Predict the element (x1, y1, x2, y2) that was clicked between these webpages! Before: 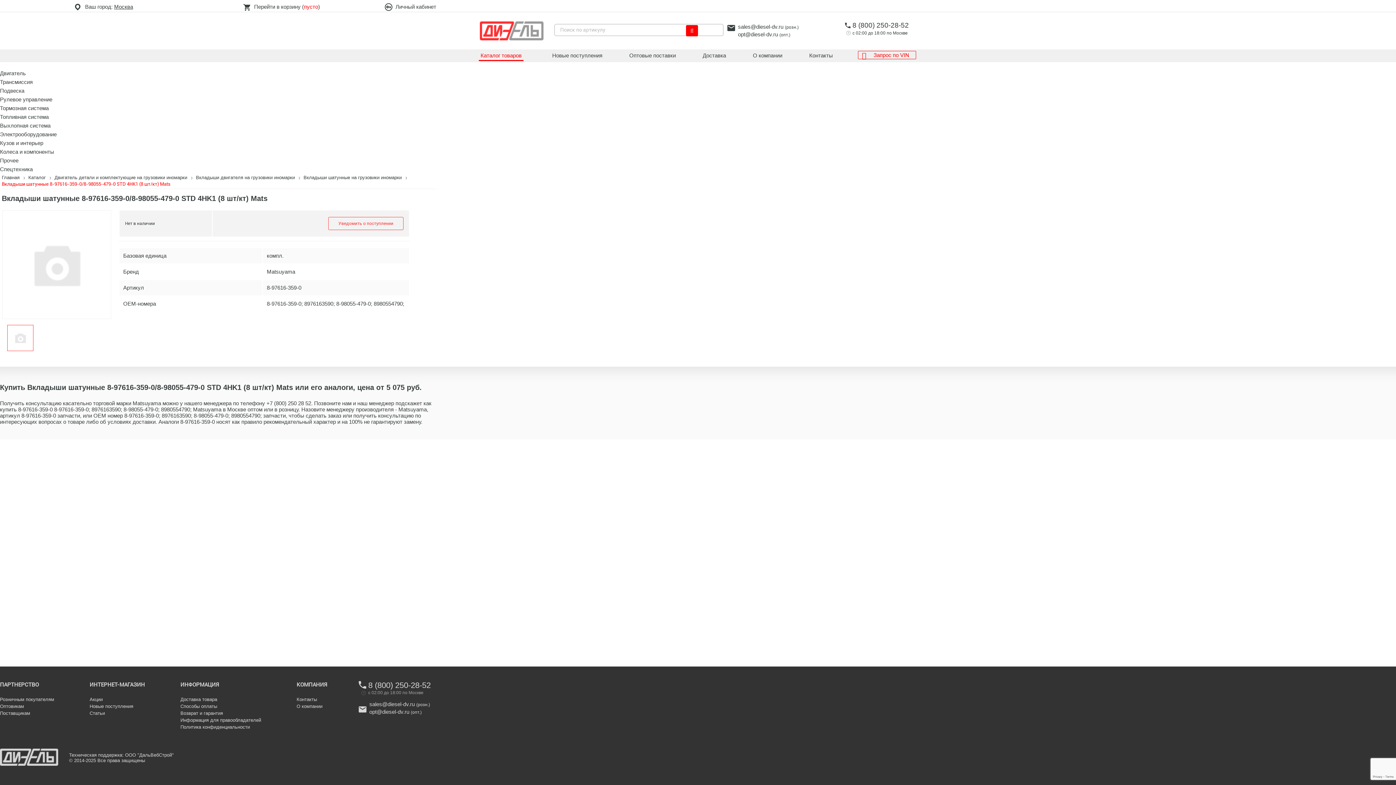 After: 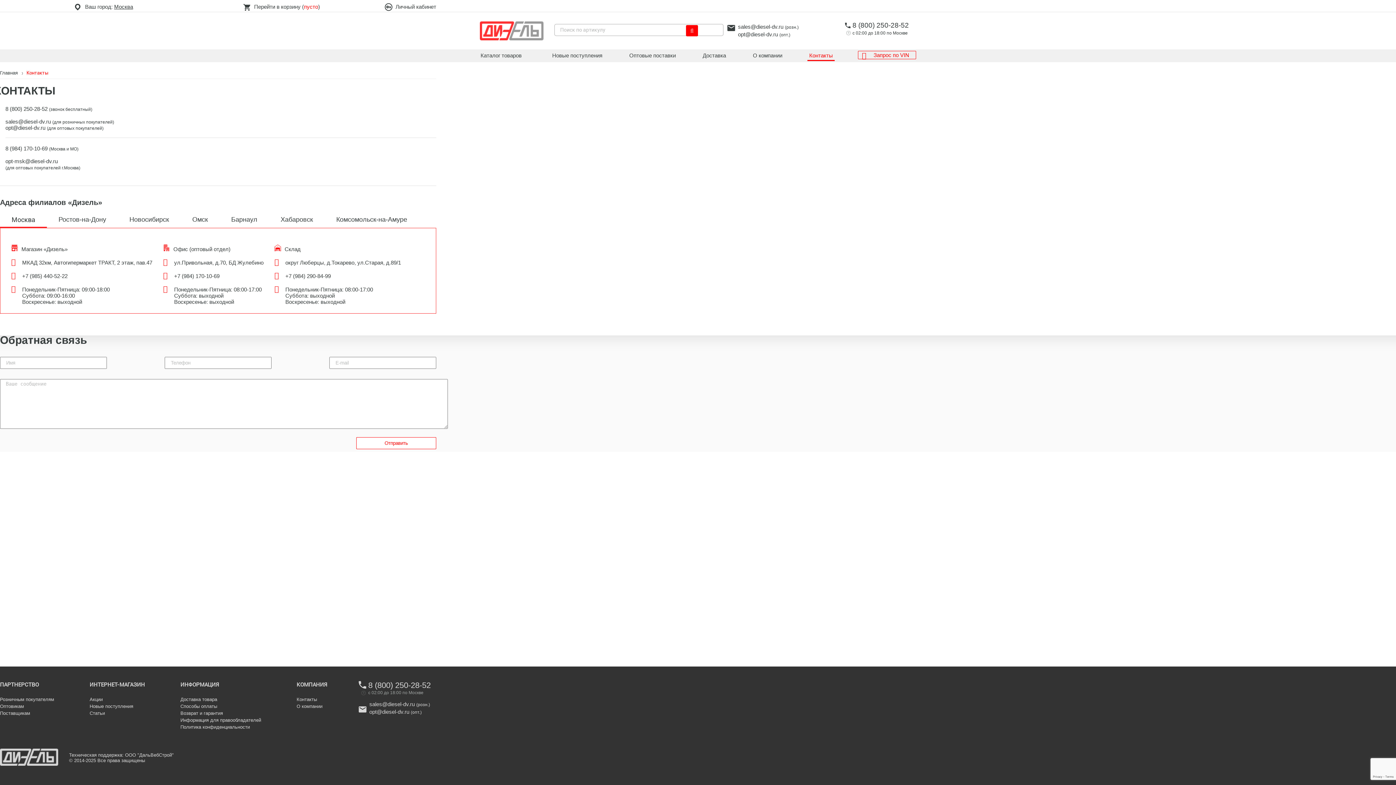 Action: label: Контакты bbox: (296, 697, 317, 702)